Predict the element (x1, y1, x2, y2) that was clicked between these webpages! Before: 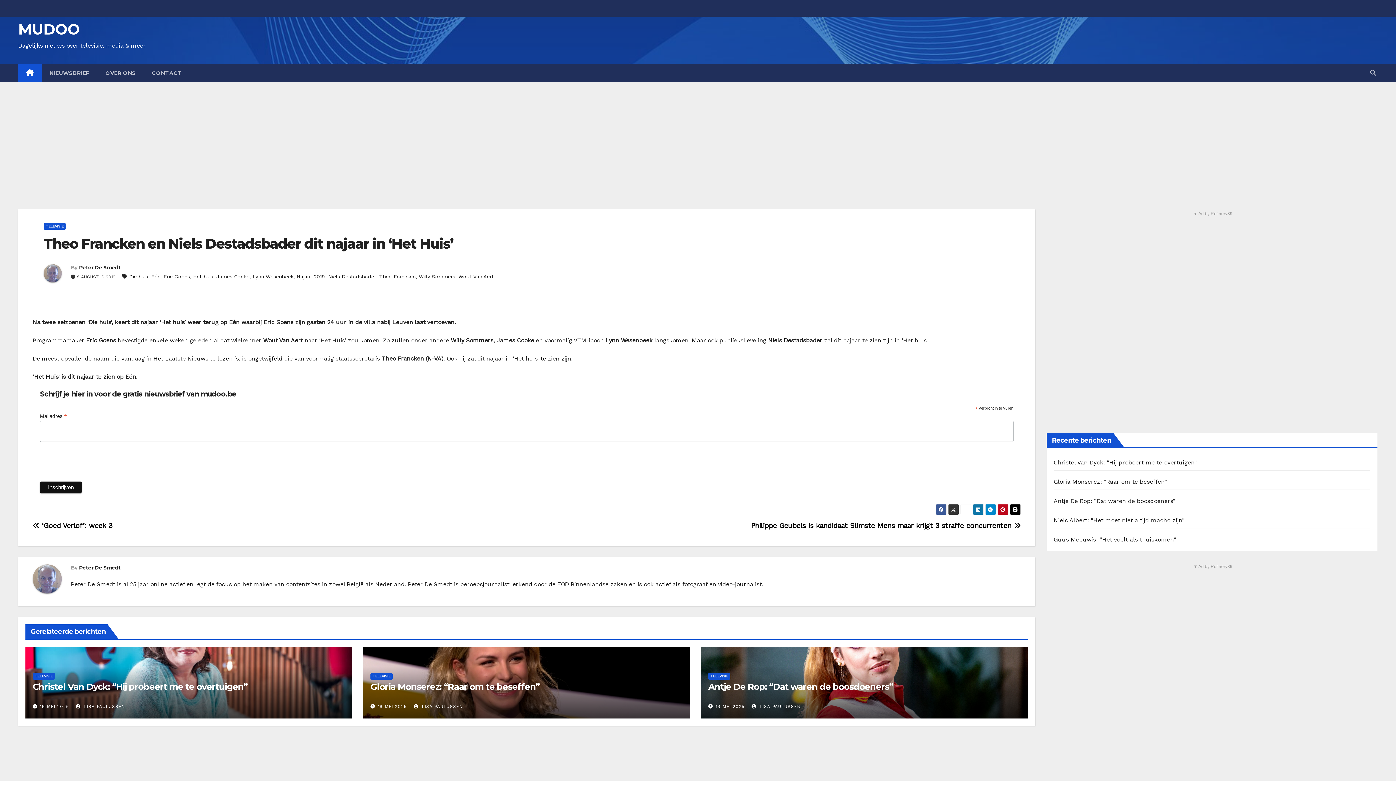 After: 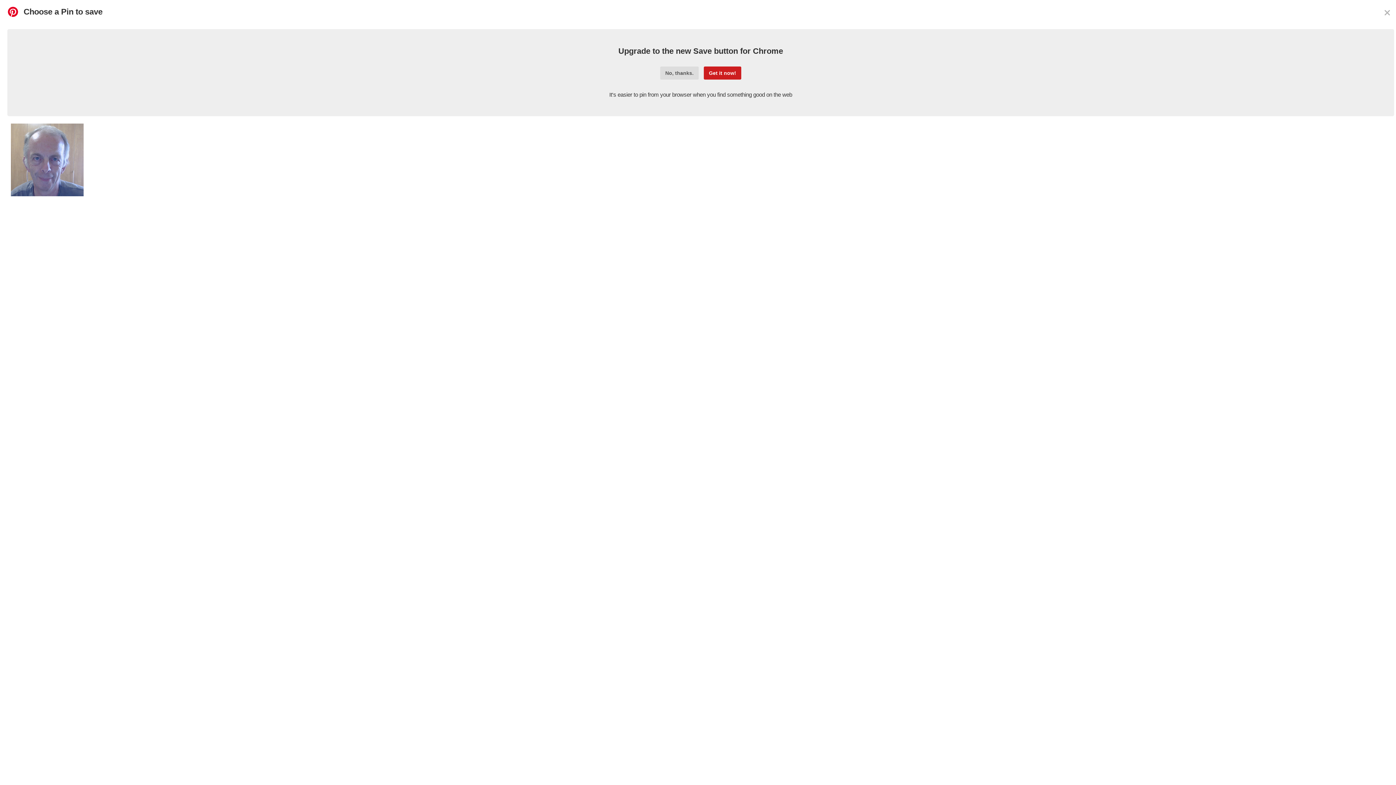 Action: bbox: (997, 504, 1008, 515)